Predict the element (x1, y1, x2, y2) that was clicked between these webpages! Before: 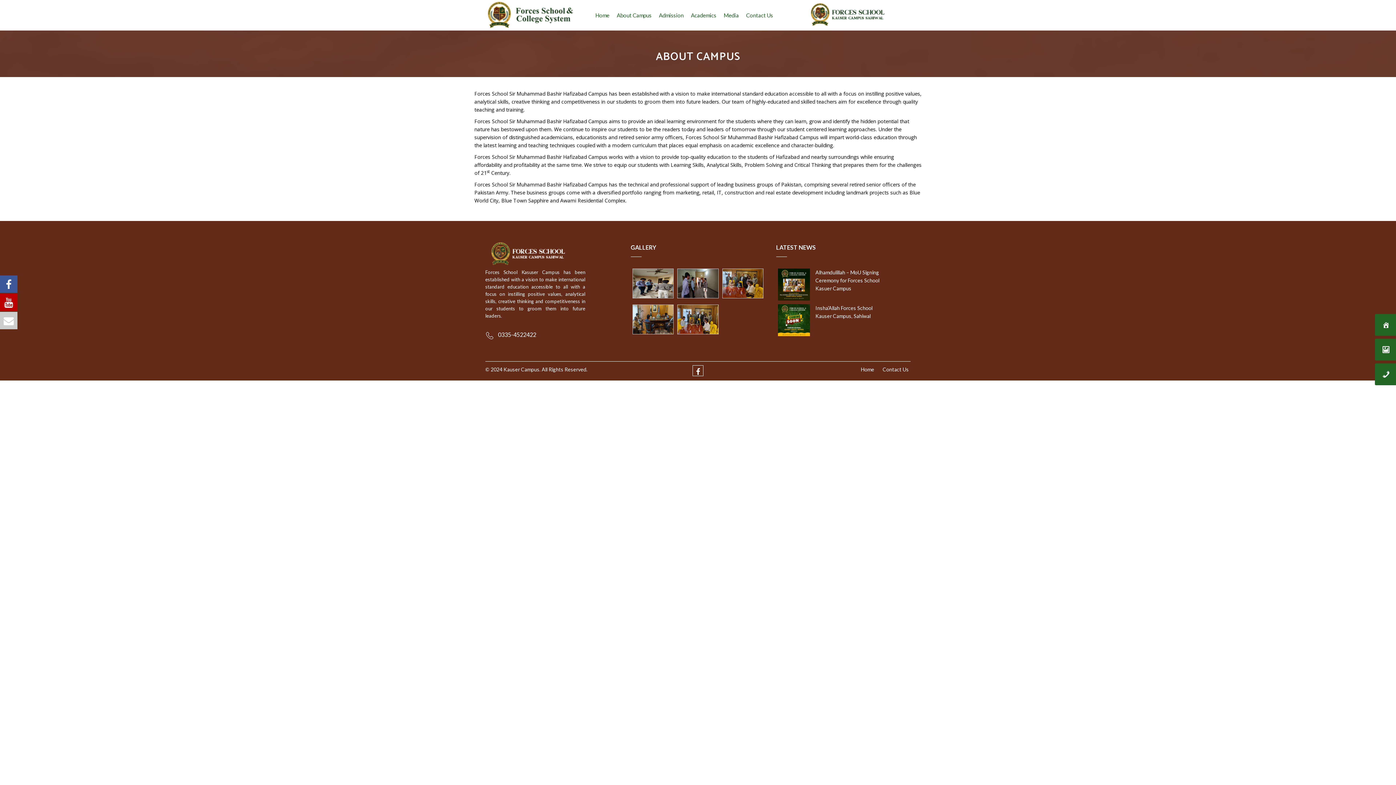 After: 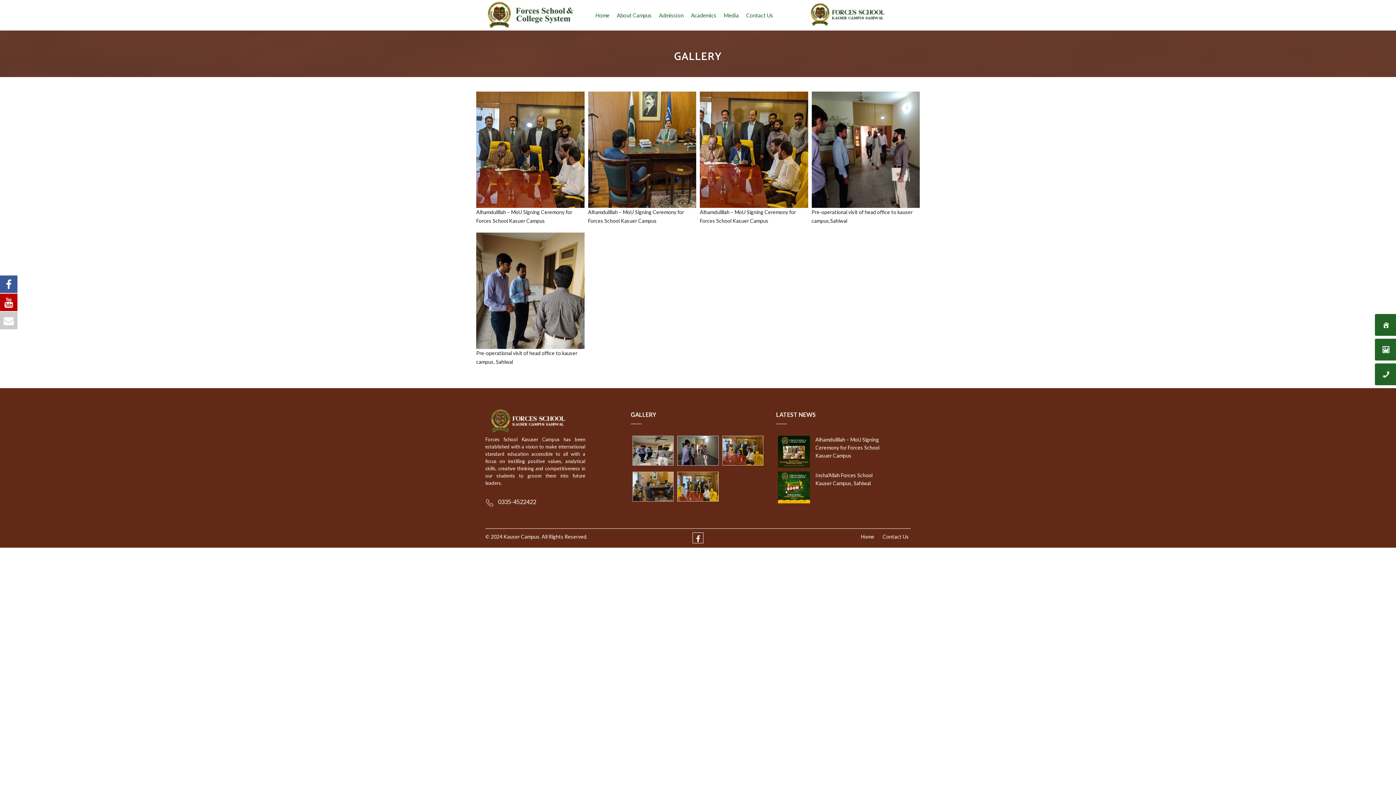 Action: bbox: (632, 268, 673, 298)